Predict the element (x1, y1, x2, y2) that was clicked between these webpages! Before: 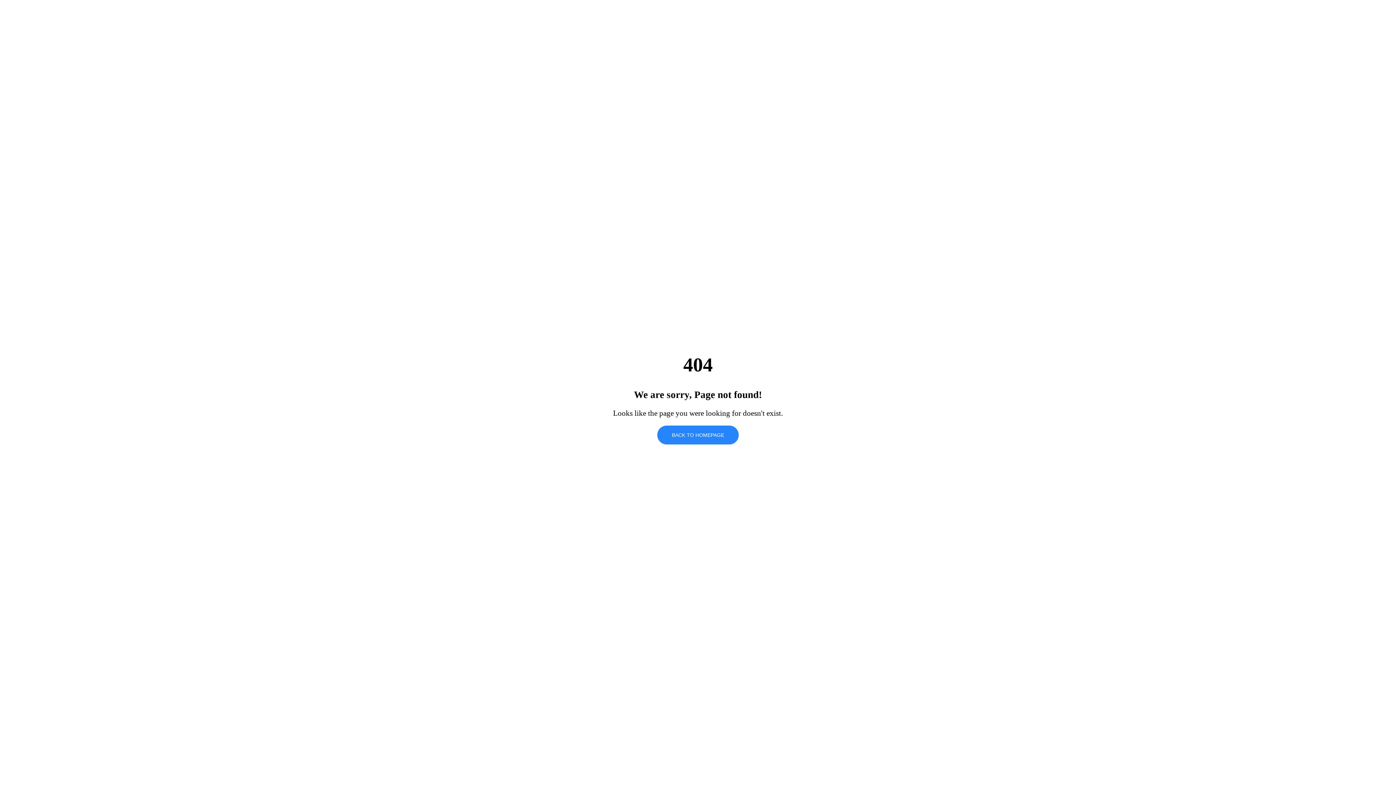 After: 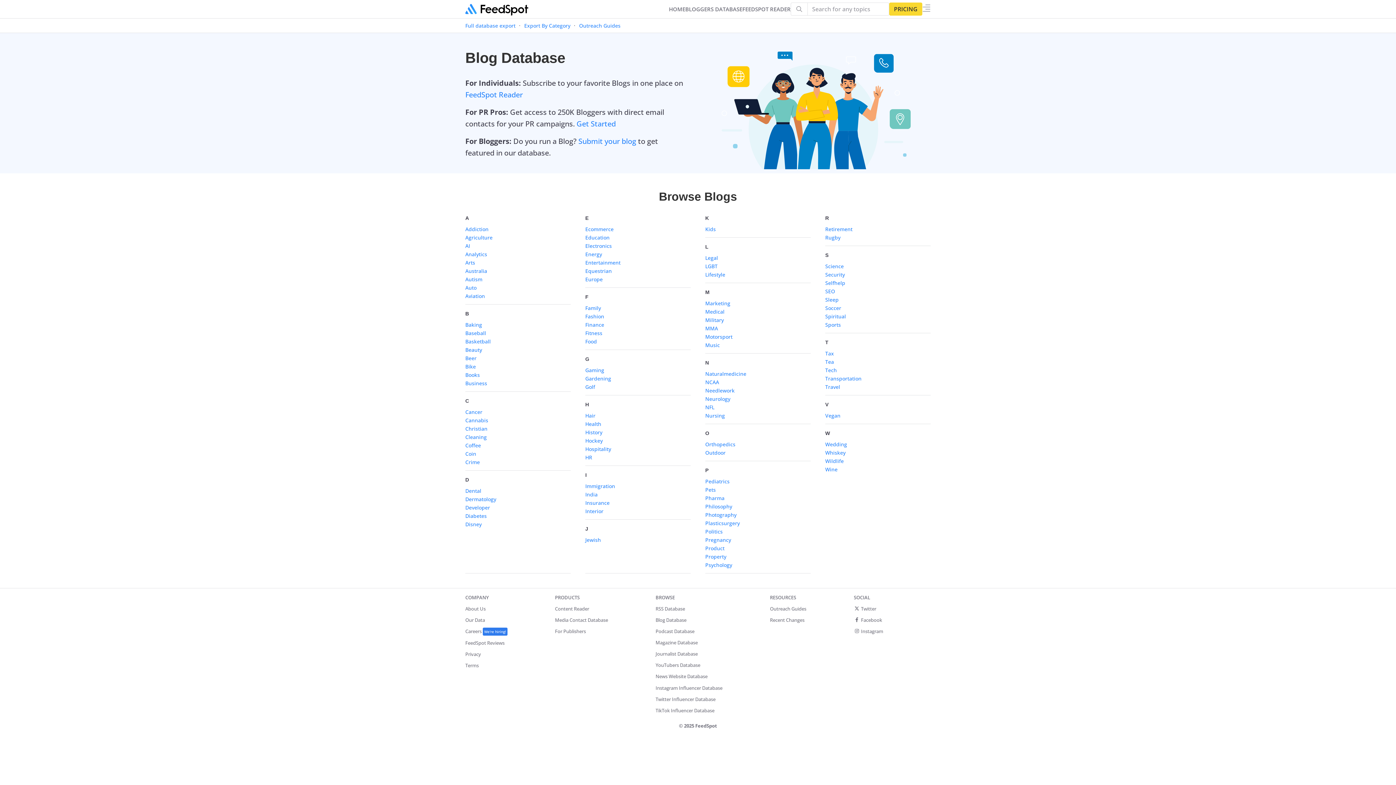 Action: label: BACK TO HOMEPAGE bbox: (657, 425, 738, 444)